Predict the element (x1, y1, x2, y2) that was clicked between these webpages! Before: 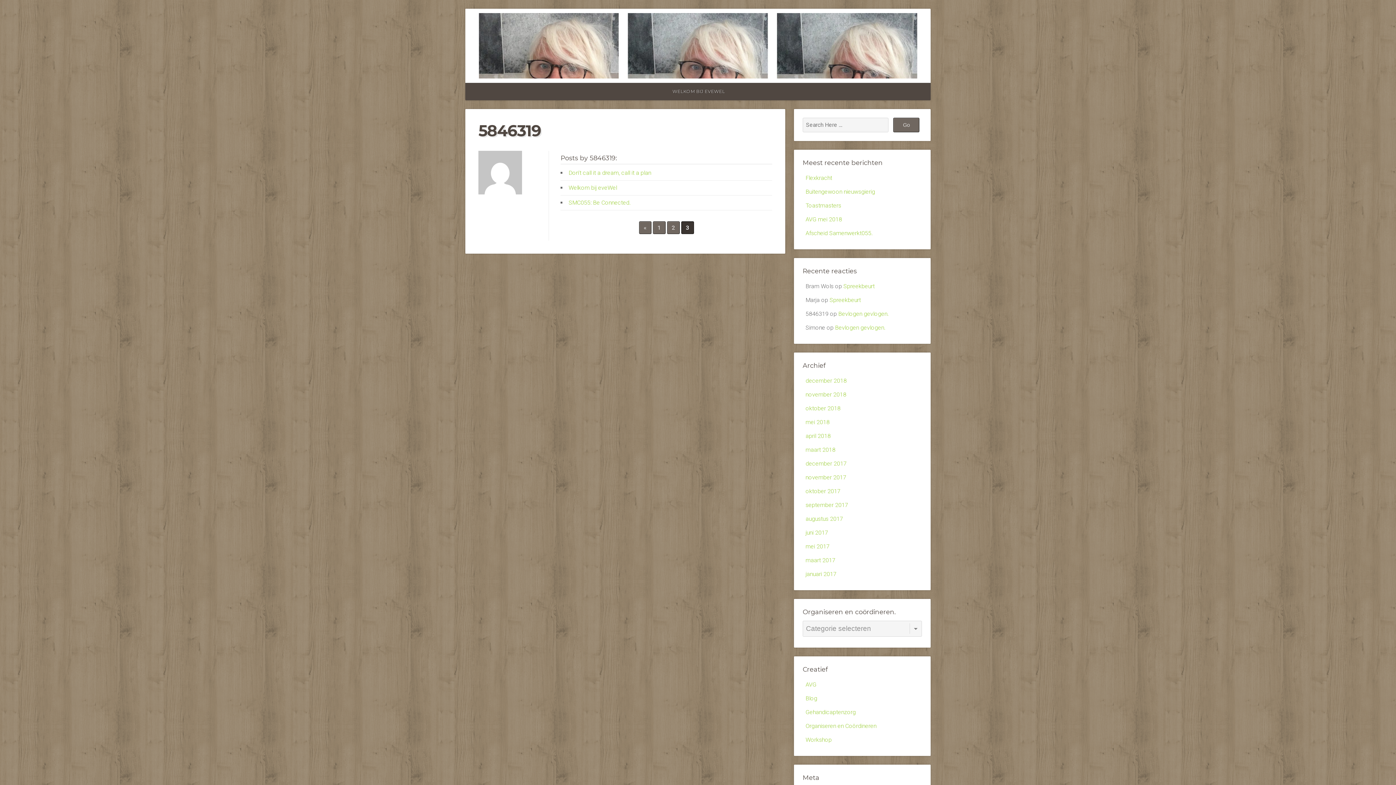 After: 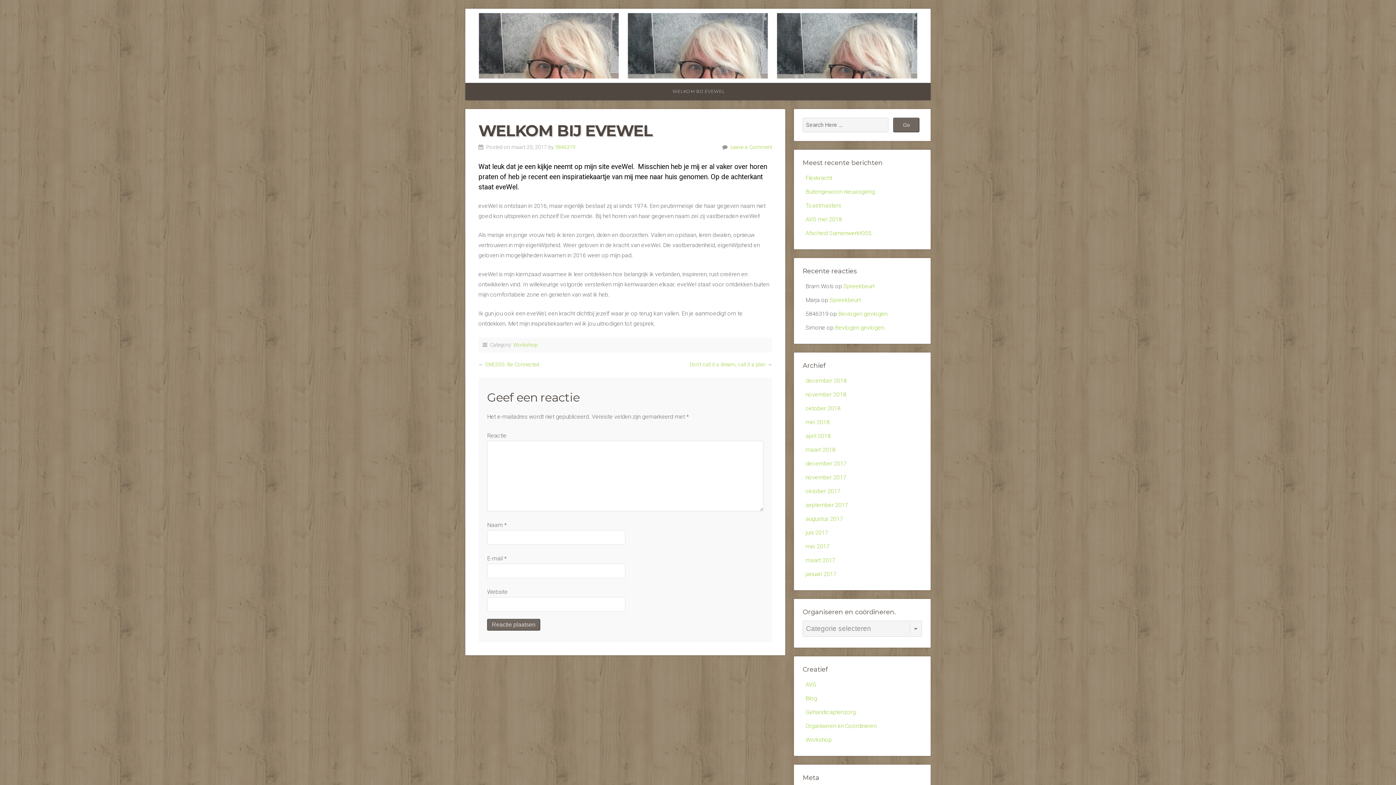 Action: bbox: (568, 184, 617, 191) label: Welkom bij eveWel